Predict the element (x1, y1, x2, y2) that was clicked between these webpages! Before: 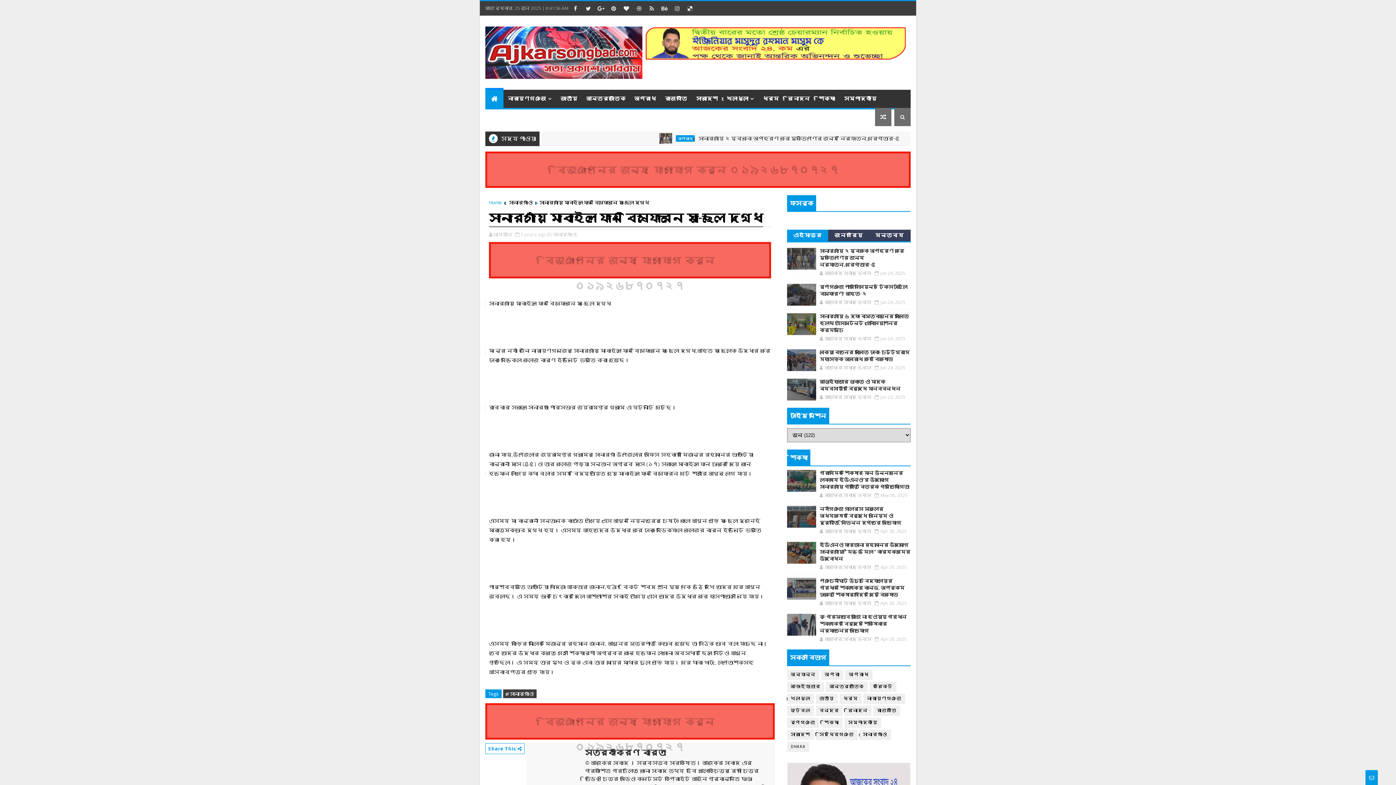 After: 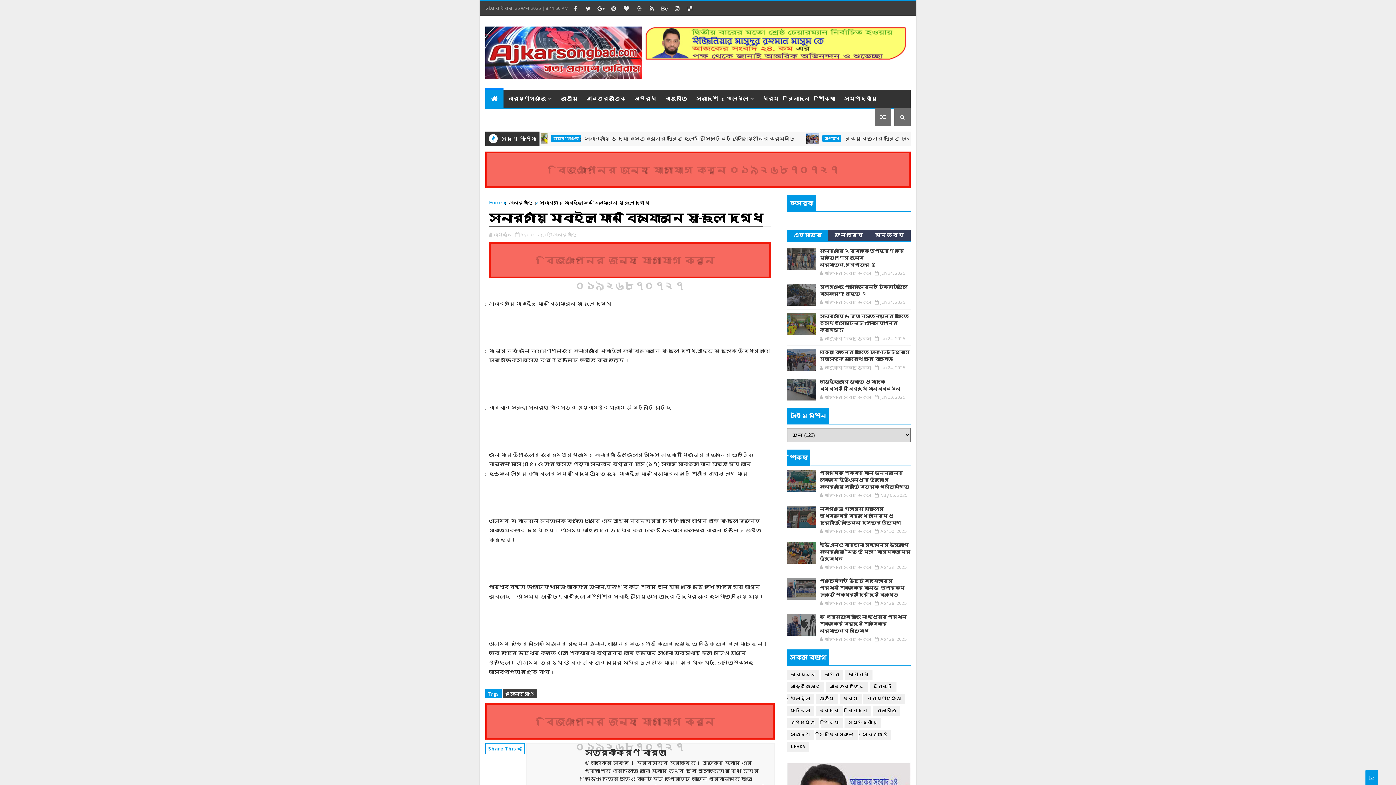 Action: bbox: (787, 229, 828, 241) label: এইমাত্র পাওয়া